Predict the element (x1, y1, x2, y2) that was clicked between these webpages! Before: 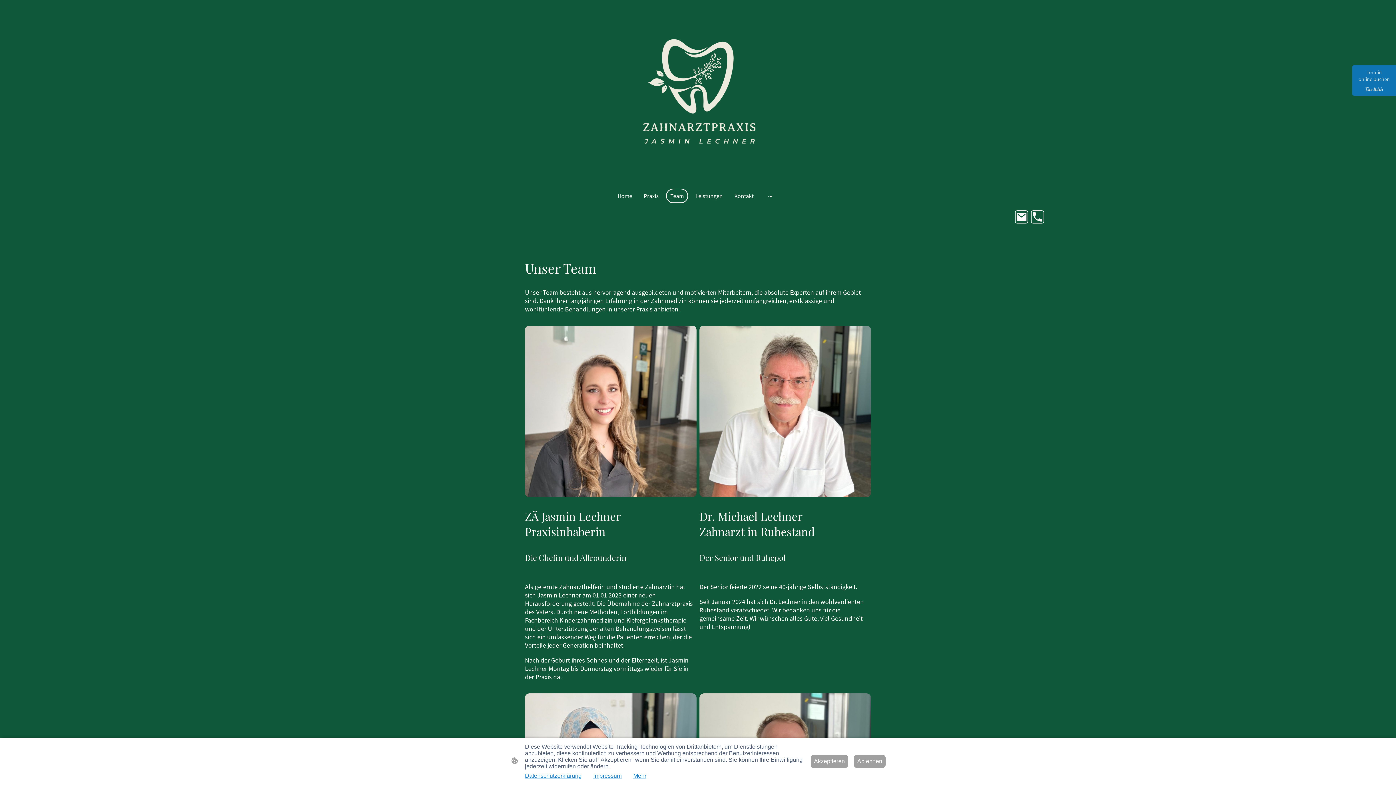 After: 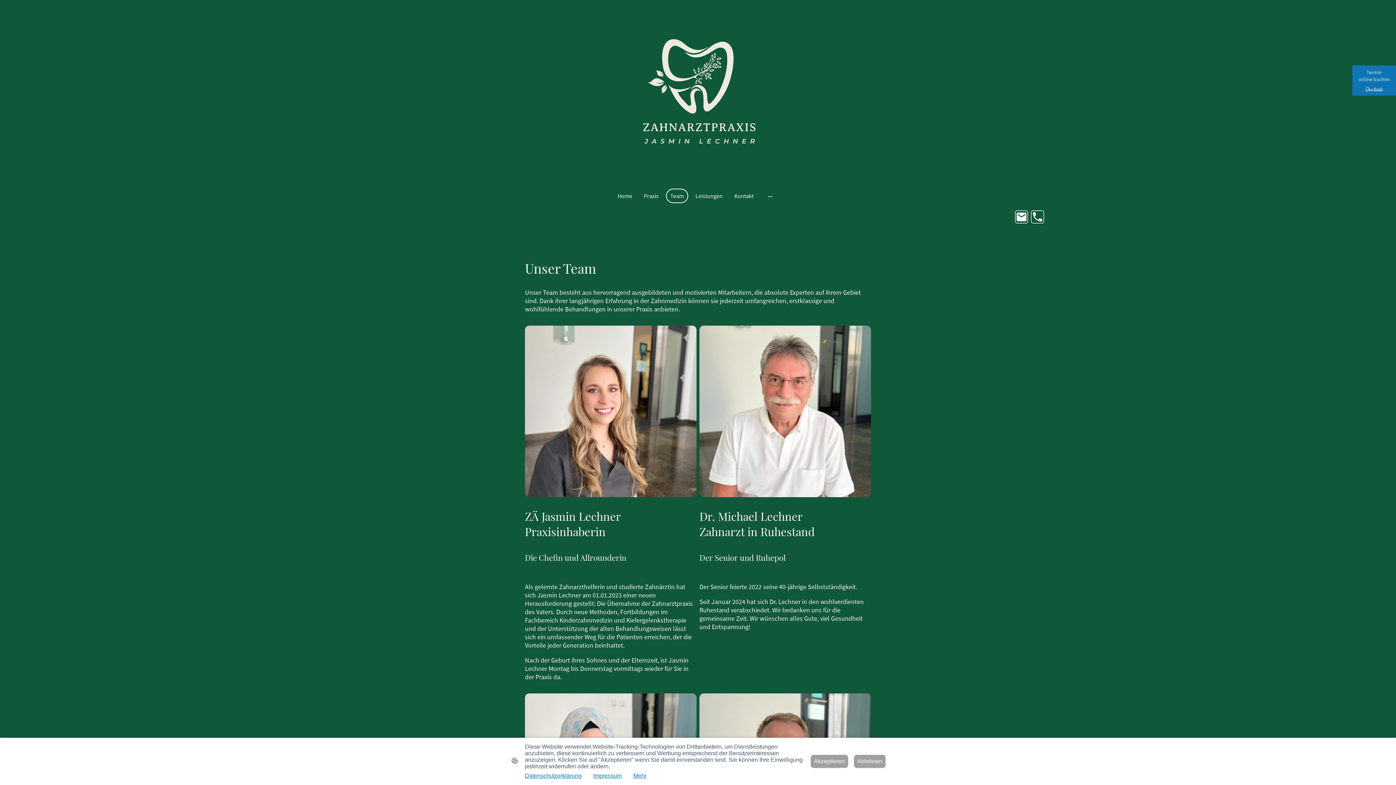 Action: label: Team bbox: (666, 189, 687, 202)